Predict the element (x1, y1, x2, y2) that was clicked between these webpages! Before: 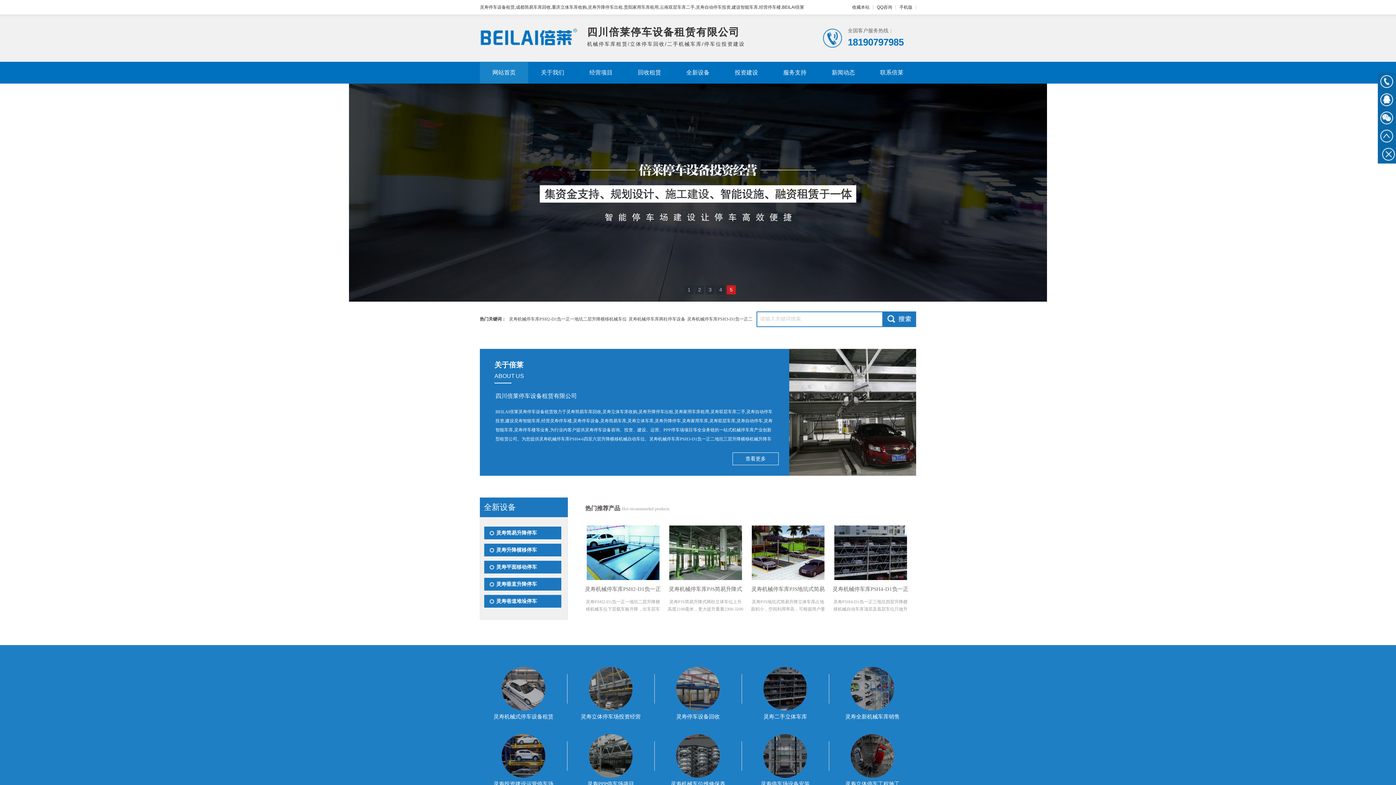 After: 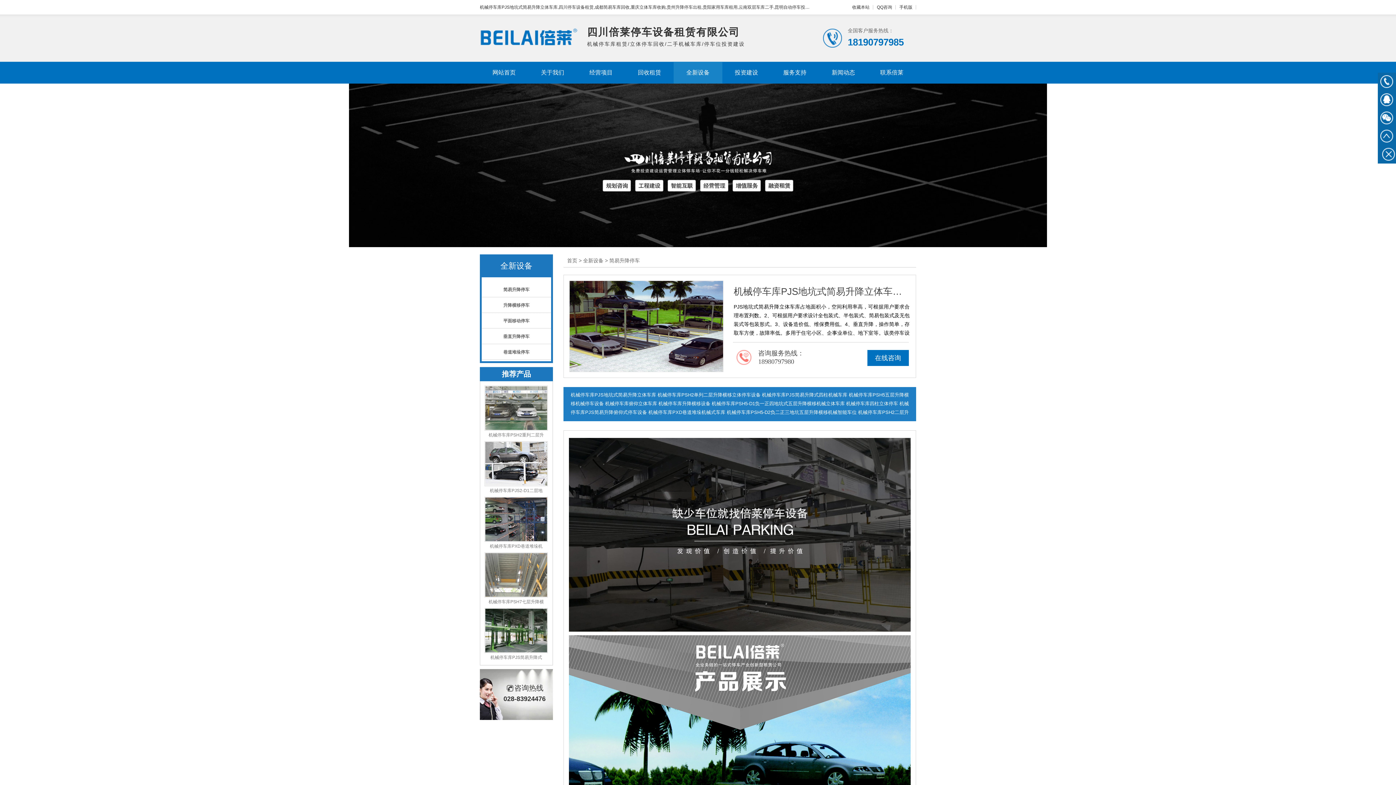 Action: bbox: (749, 522, 827, 580)